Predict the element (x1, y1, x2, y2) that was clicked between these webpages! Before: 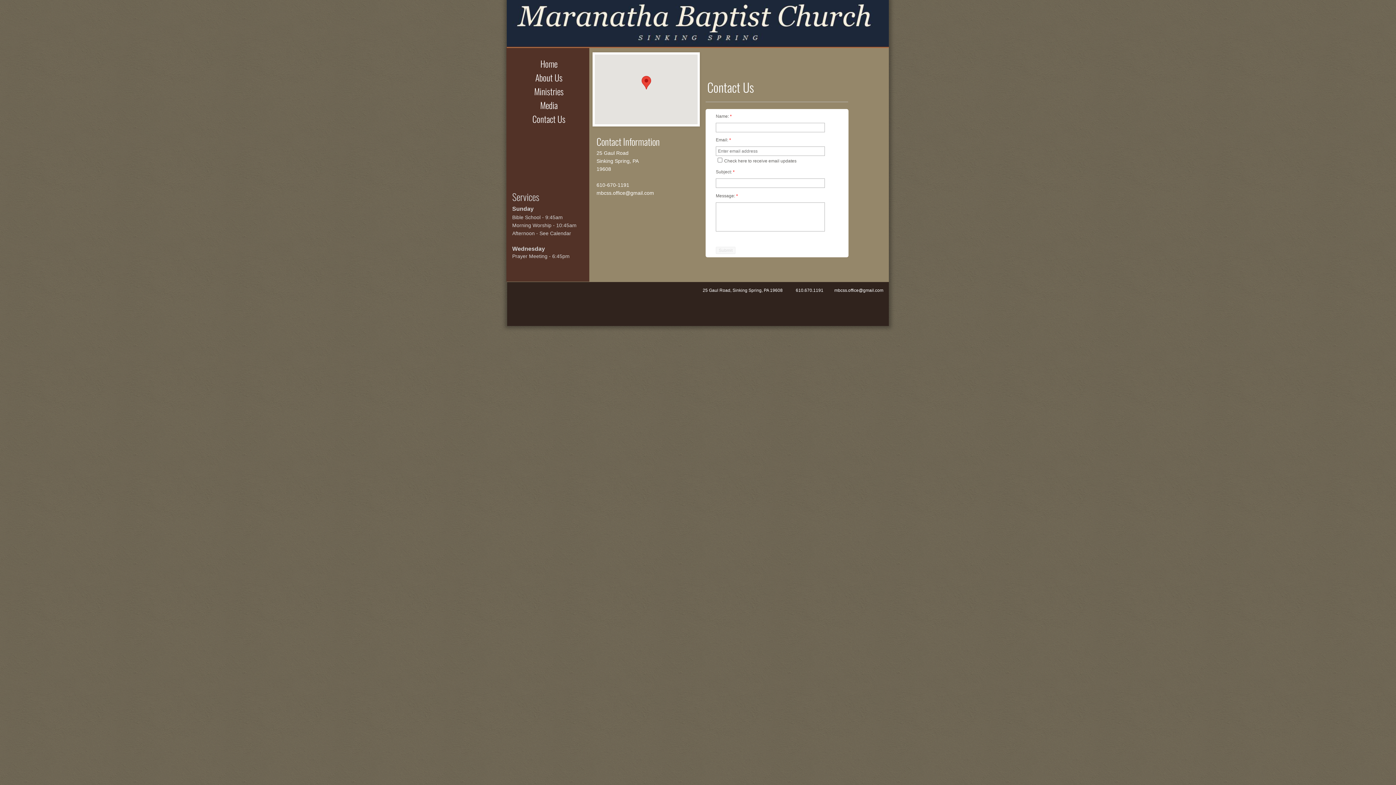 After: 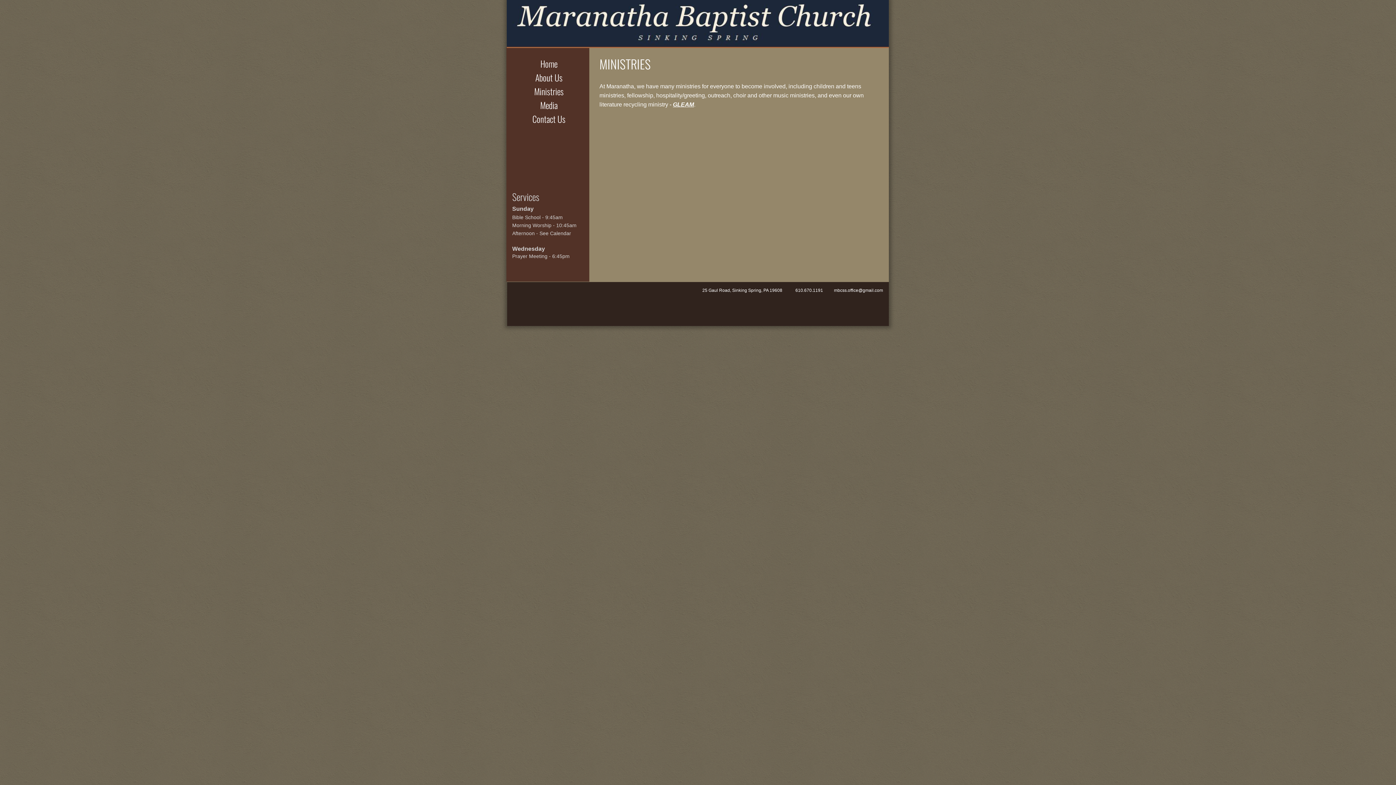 Action: bbox: (534, 84, 563, 97) label: Ministries